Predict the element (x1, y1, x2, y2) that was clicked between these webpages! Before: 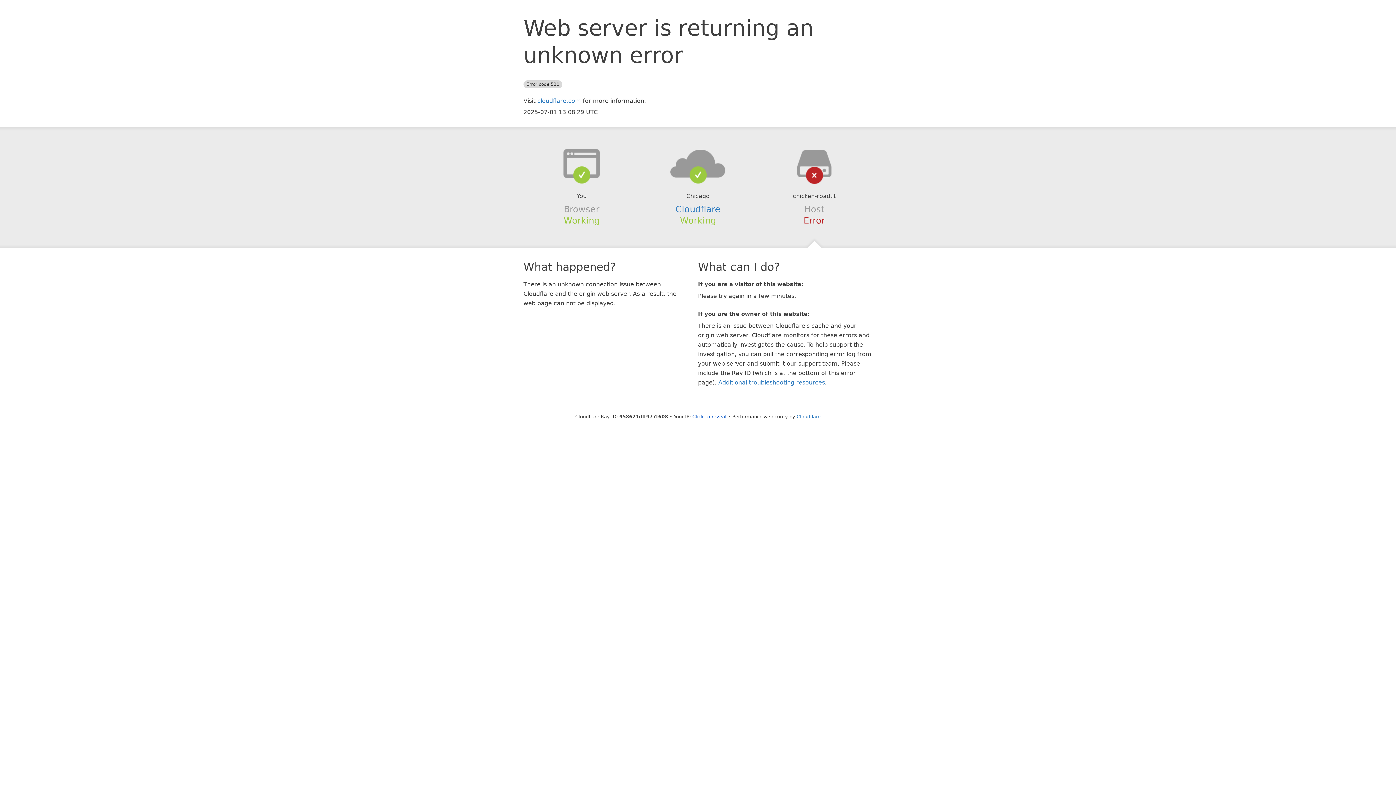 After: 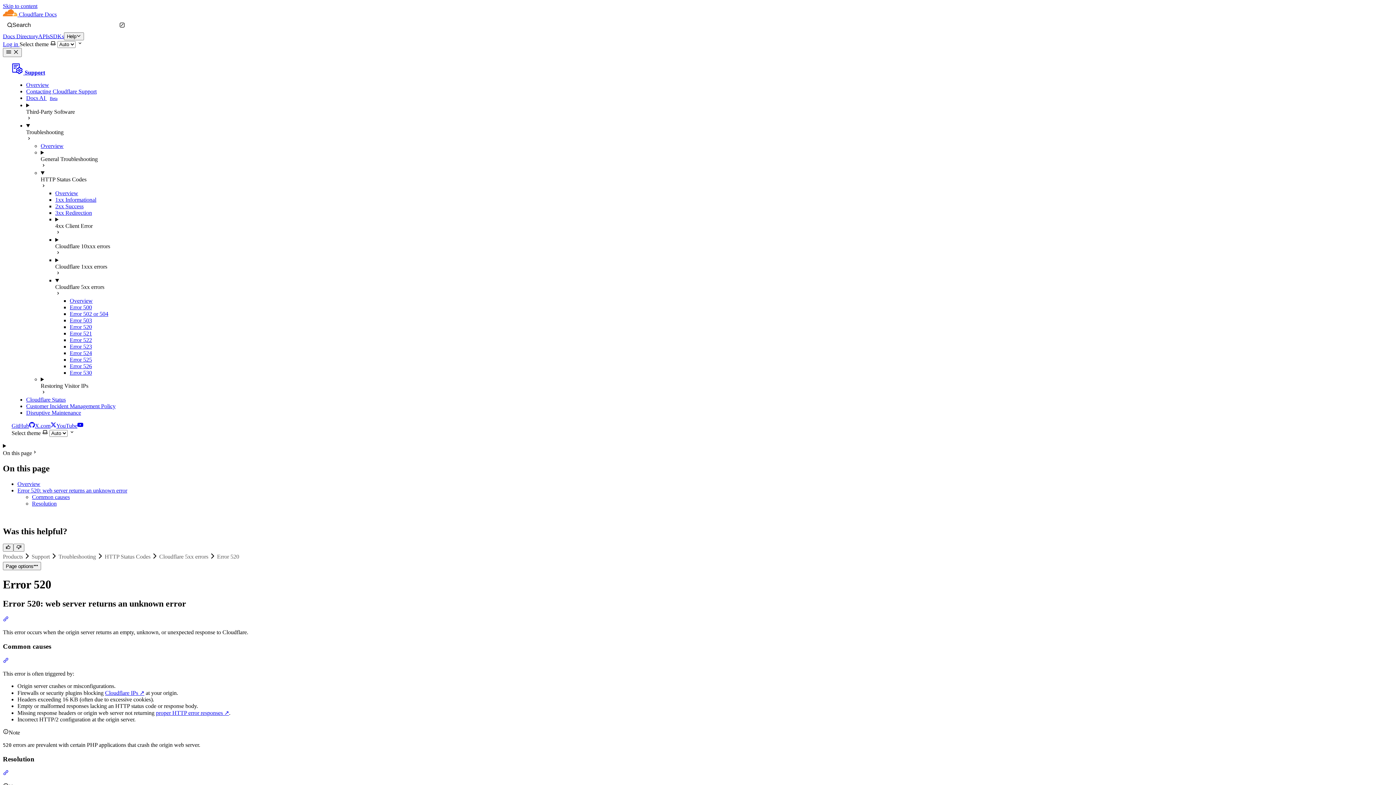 Action: bbox: (718, 379, 825, 386) label: Additional troubleshooting resources